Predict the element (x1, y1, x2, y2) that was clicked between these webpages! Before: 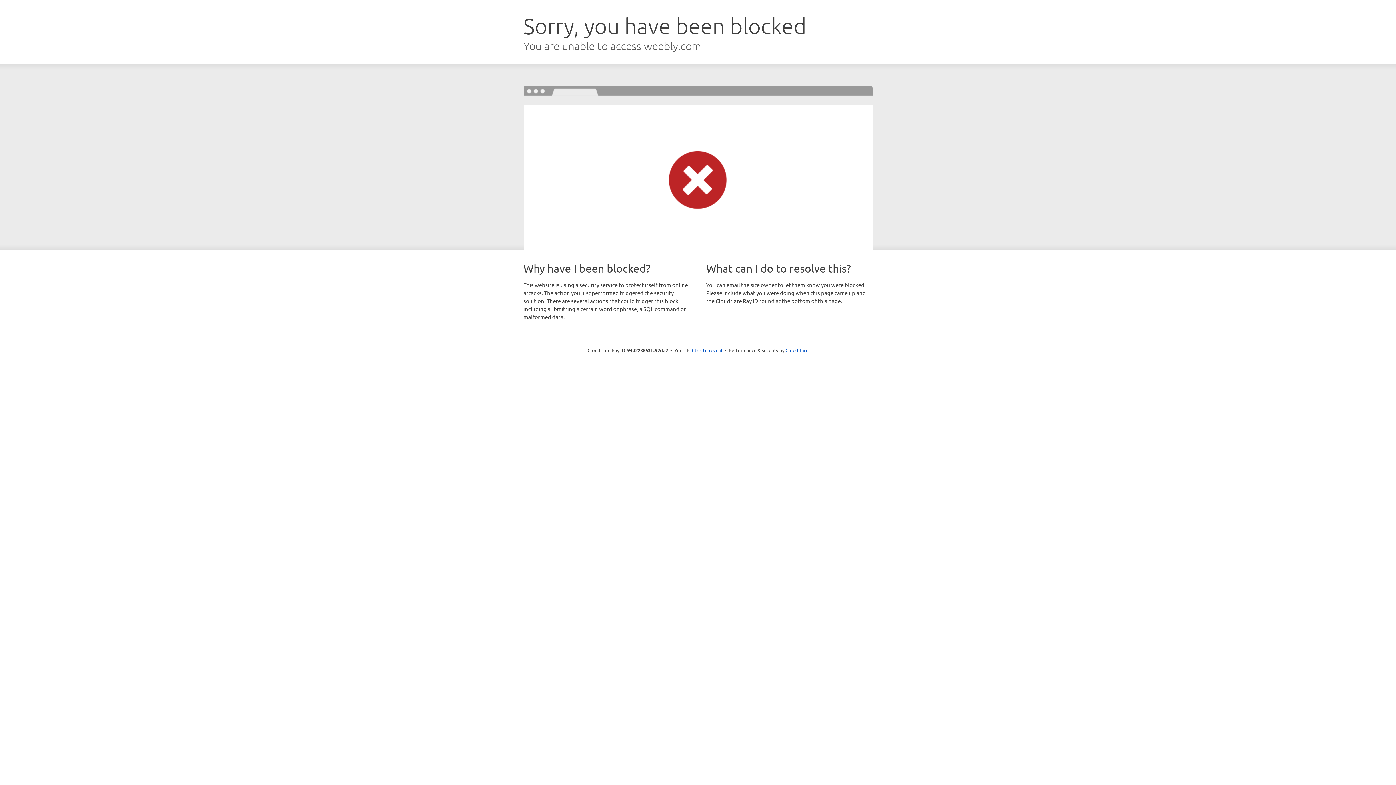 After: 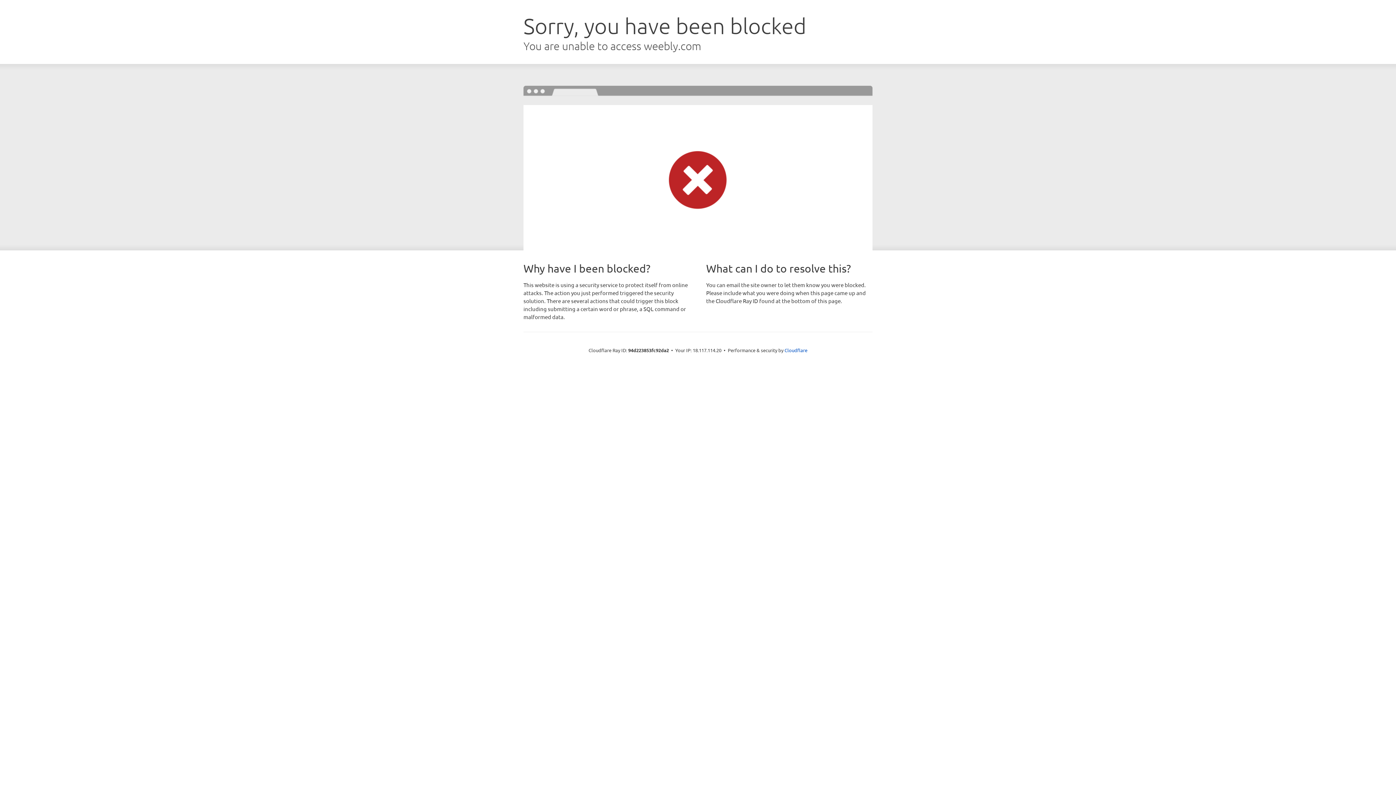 Action: bbox: (692, 346, 722, 353) label: Click to reveal